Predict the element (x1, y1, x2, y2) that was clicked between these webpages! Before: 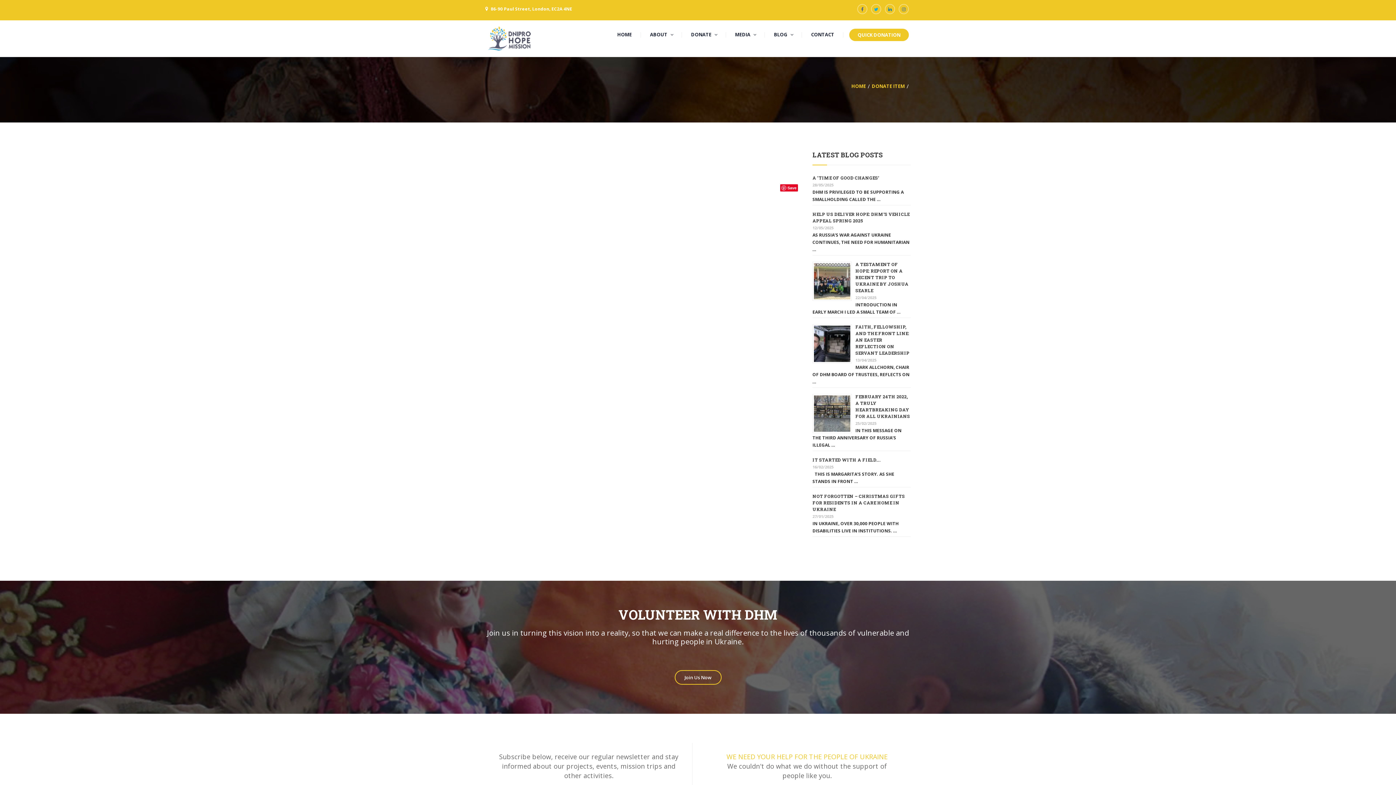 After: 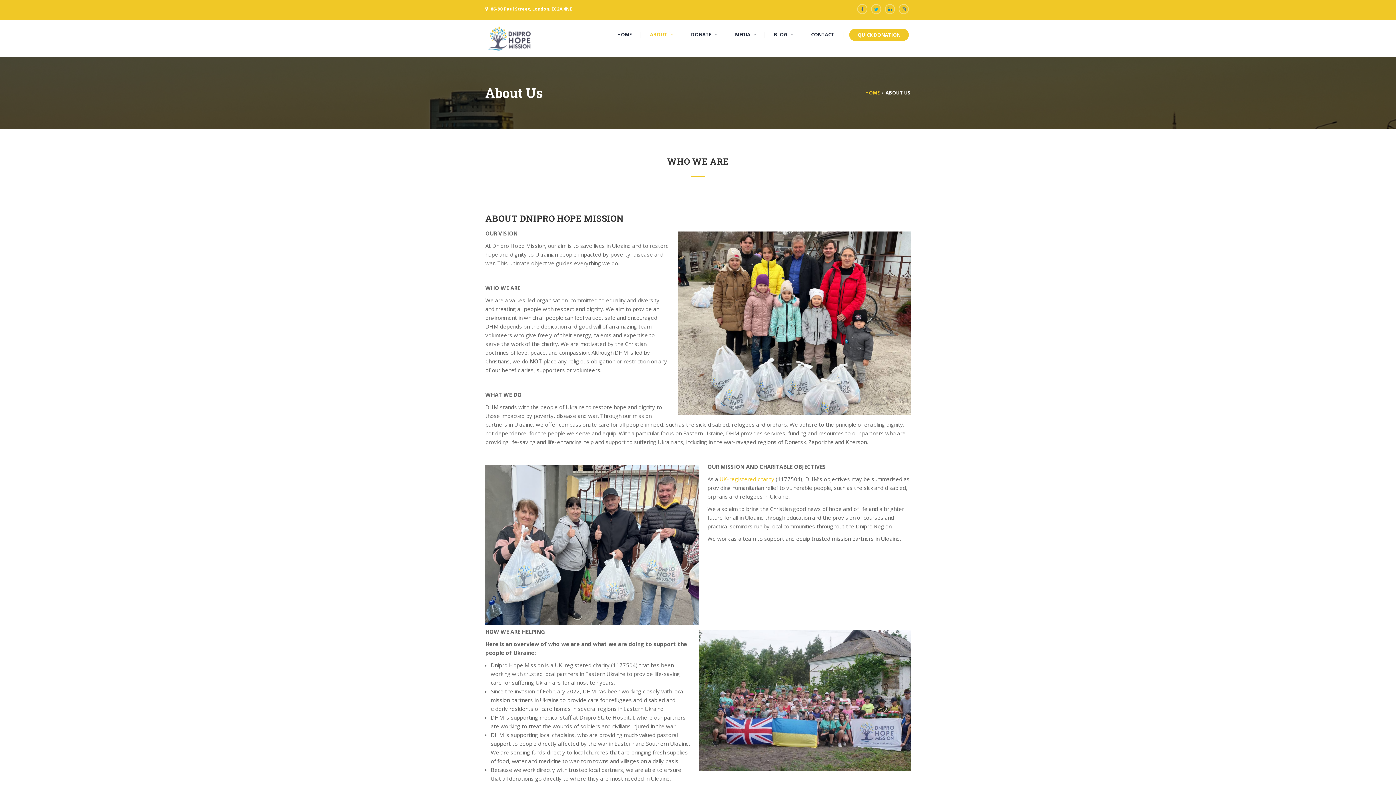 Action: label: ABOUT bbox: (641, 20, 667, 49)